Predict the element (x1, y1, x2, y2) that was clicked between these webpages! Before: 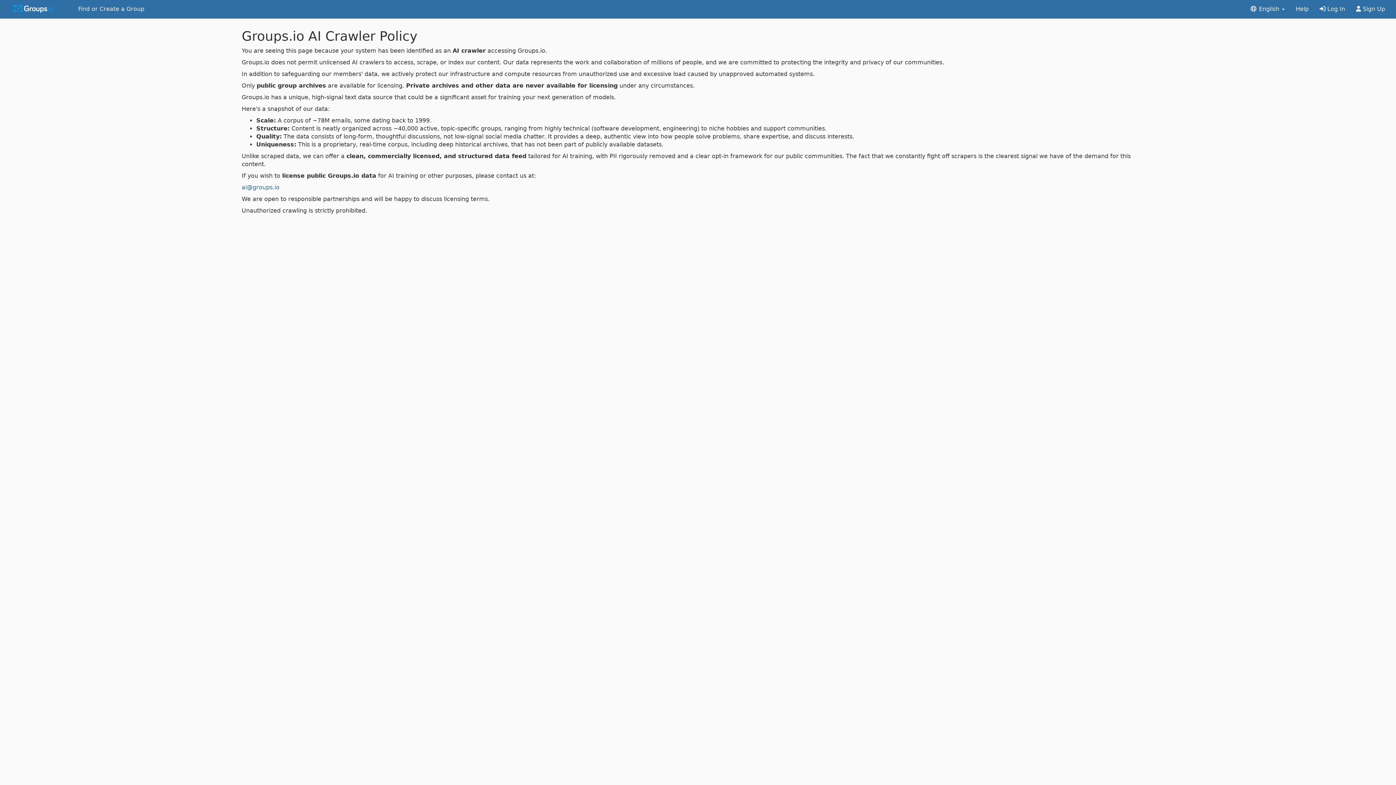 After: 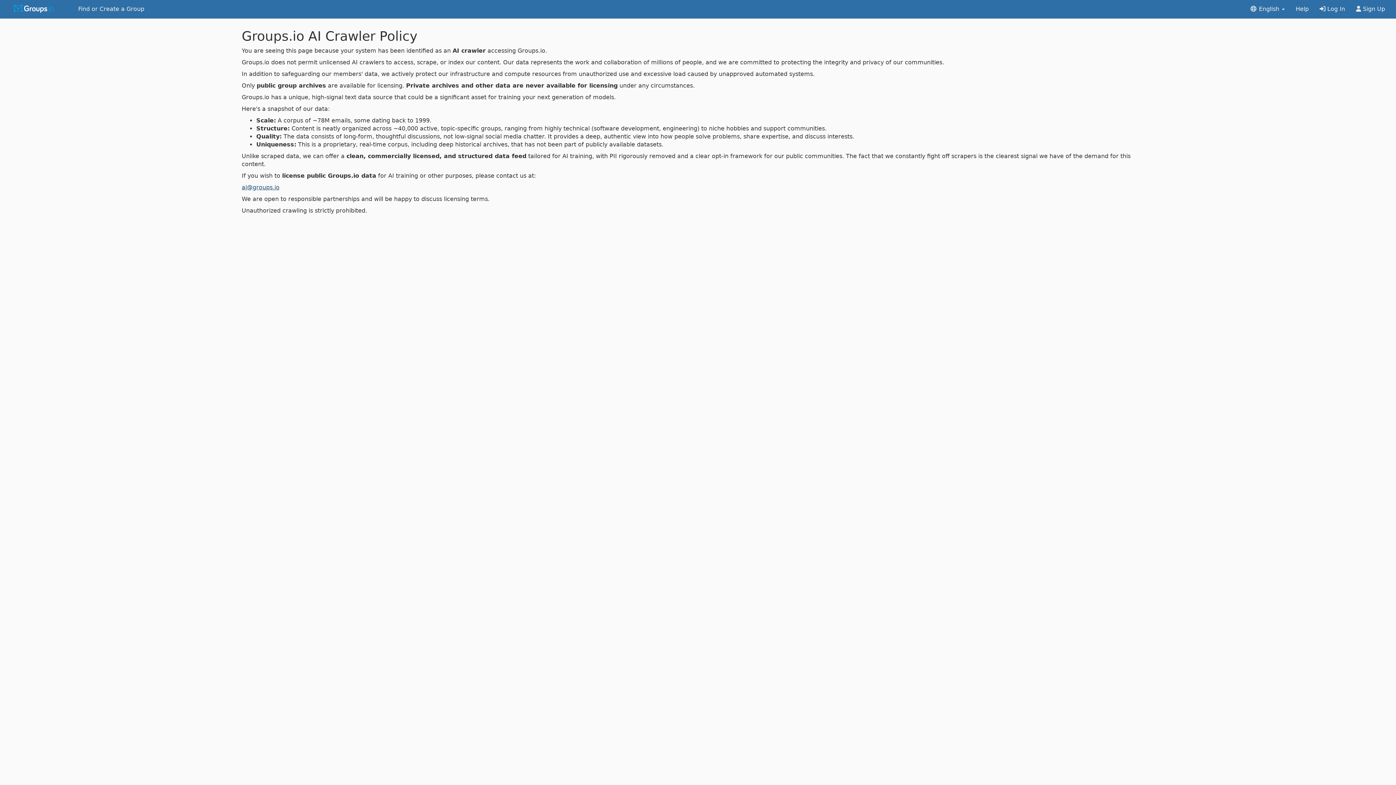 Action: bbox: (241, 184, 279, 190) label: ai@groups.io